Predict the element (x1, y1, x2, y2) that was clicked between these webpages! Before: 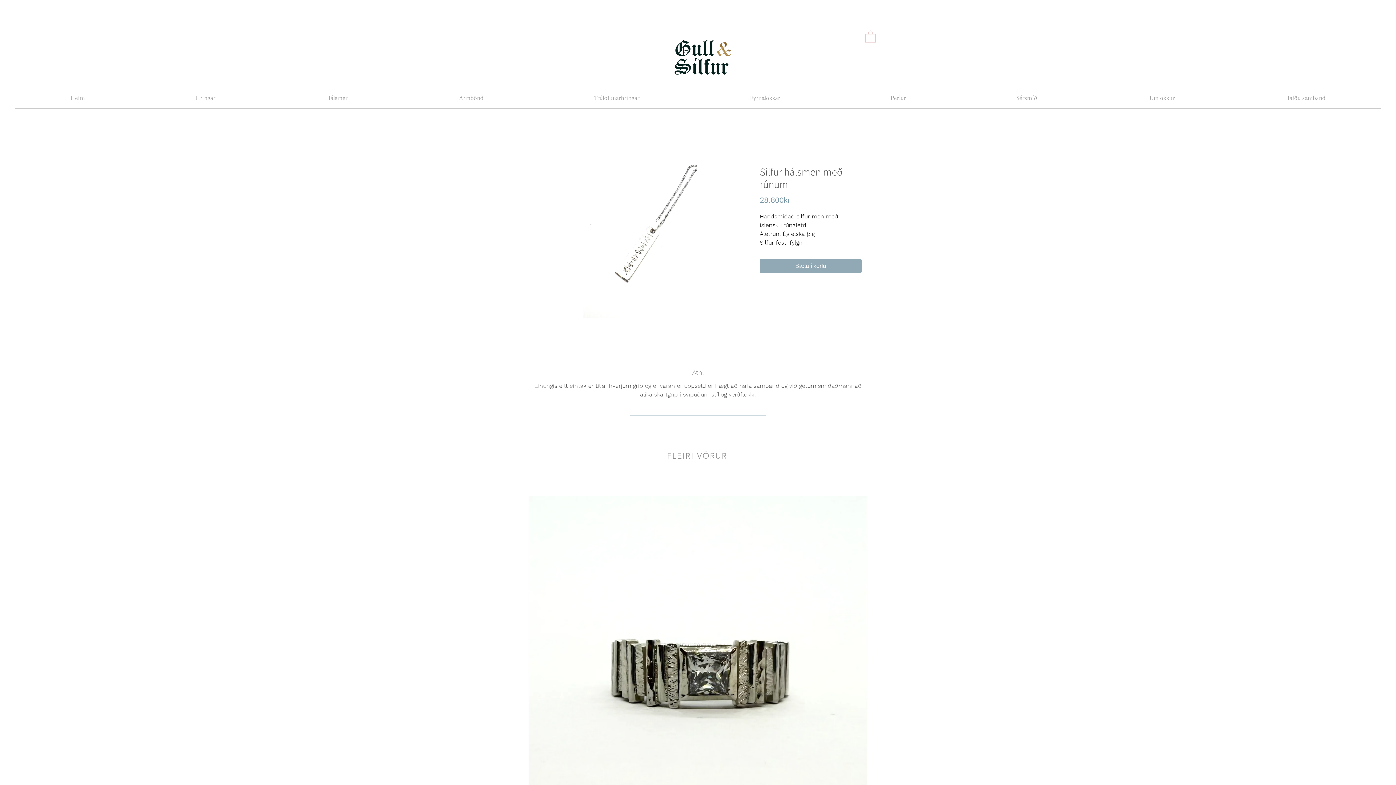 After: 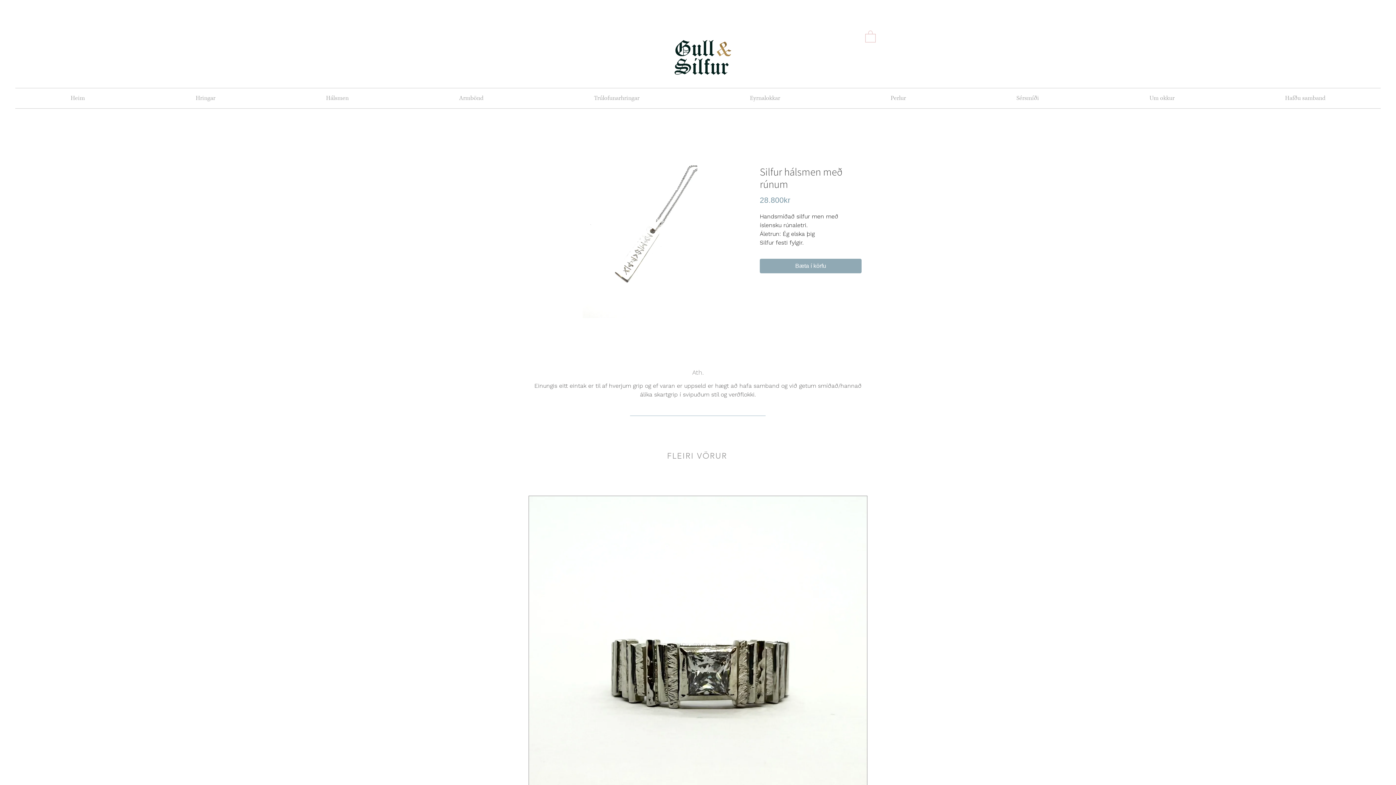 Action: label: Hringar bbox: (140, 88, 270, 108)